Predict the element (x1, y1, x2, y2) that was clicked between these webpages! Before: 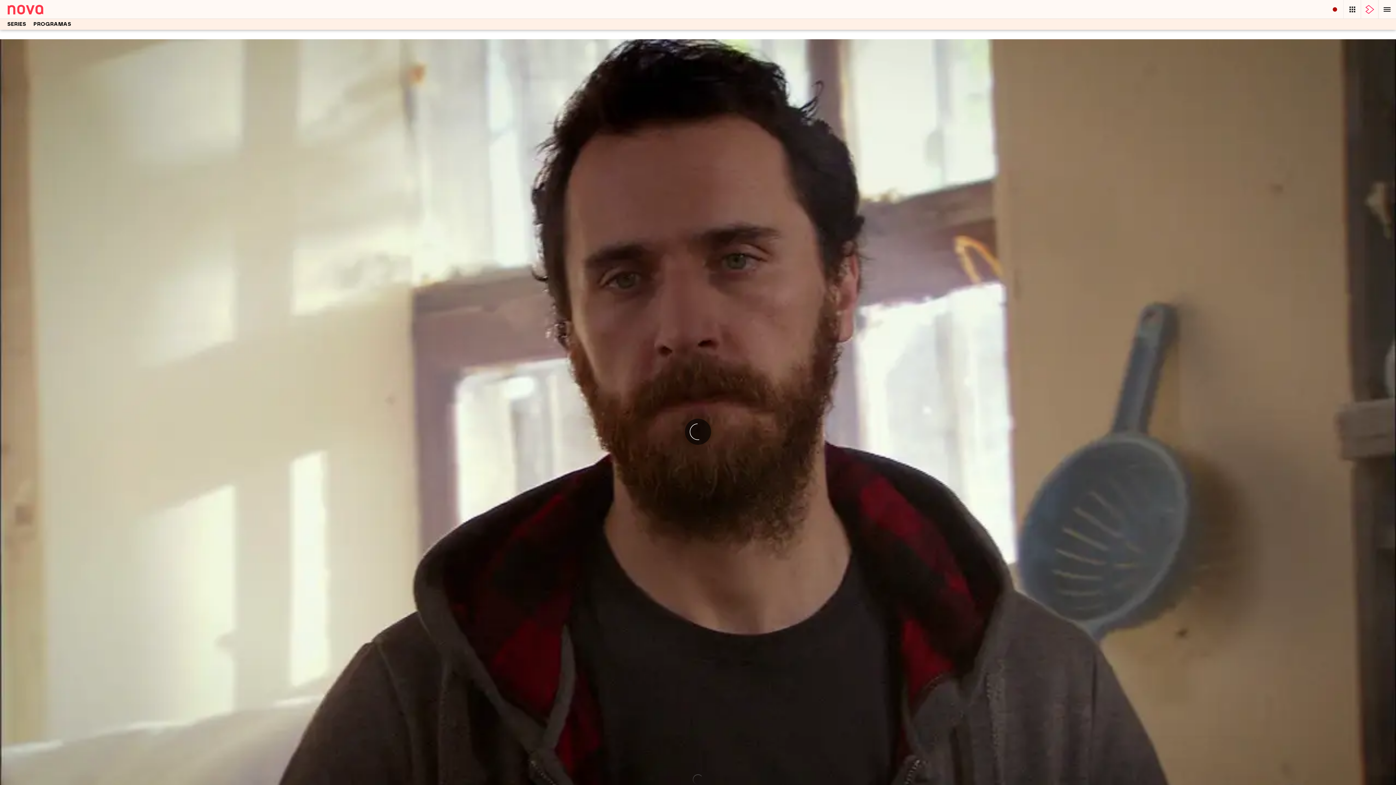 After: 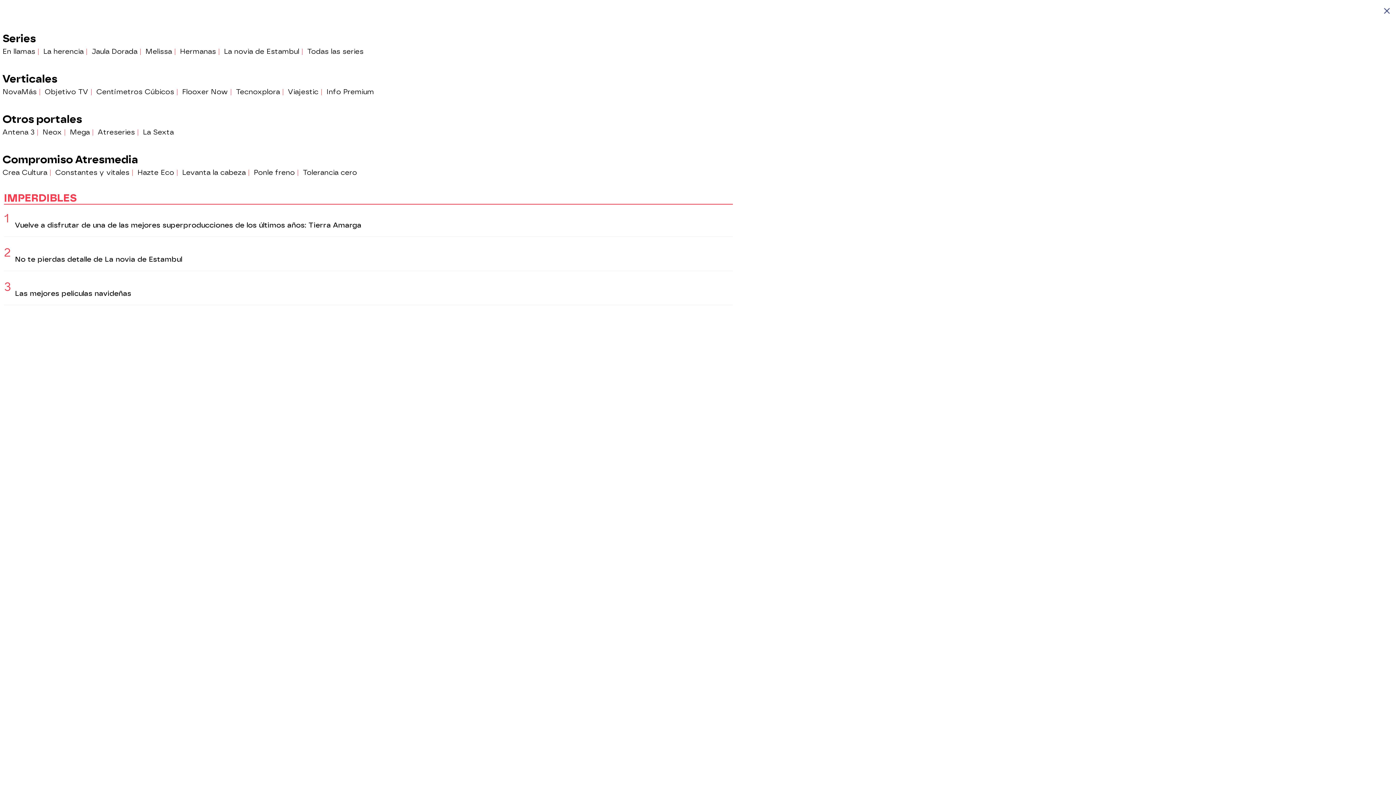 Action: bbox: (1384, 7, 1391, 11)